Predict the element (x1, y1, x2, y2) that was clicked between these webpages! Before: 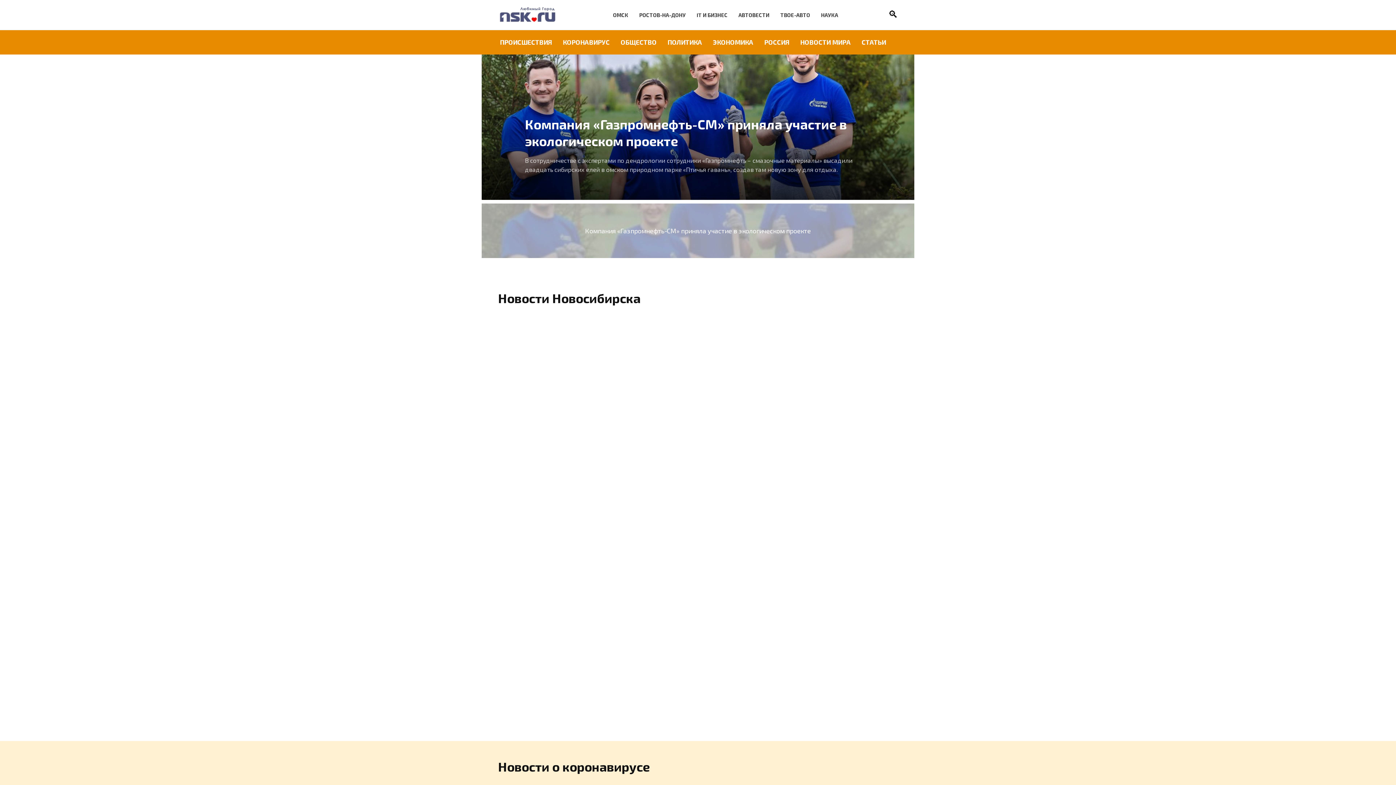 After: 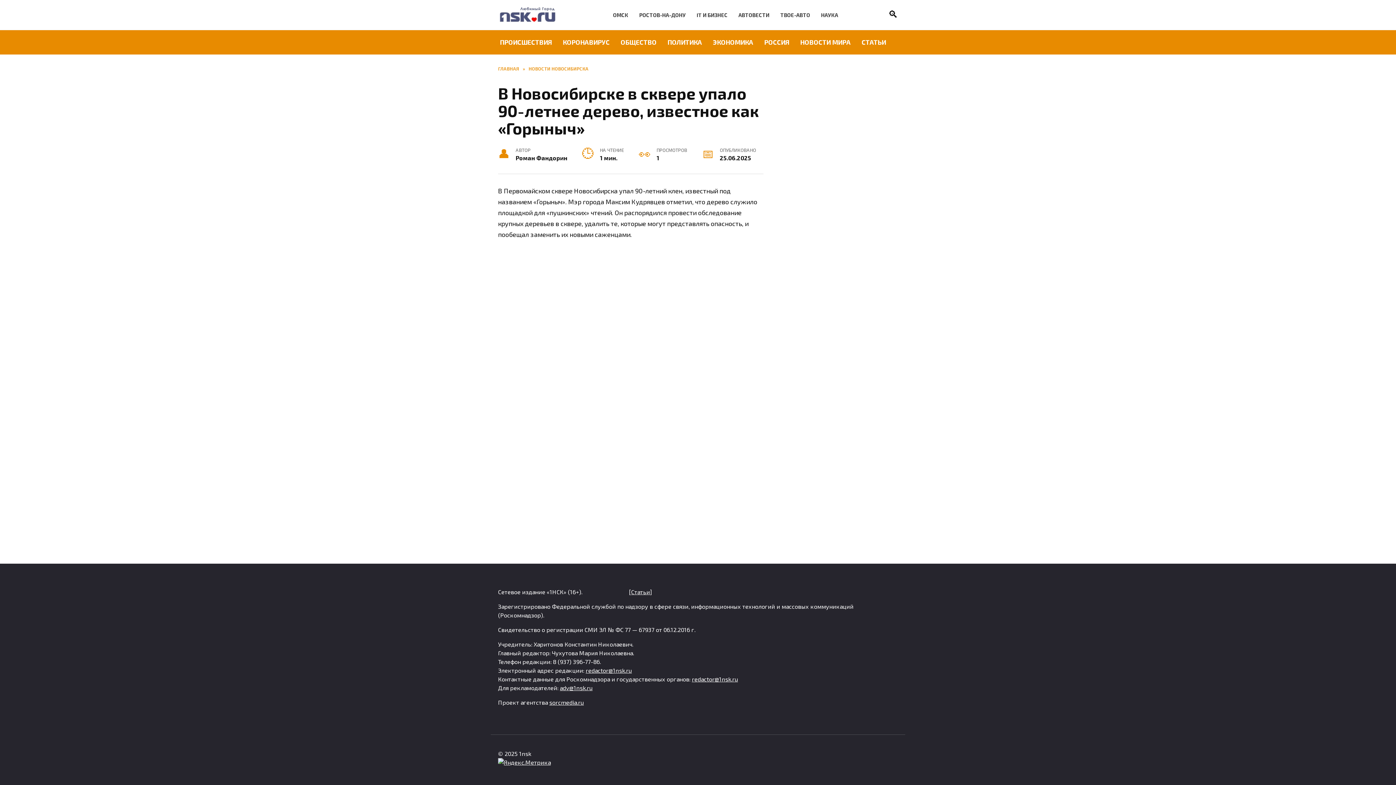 Action: bbox: (511, 592, 573, 641) label: В Новосибирске в сквере упало 90-летнее дерево, известное как «Горыныч»